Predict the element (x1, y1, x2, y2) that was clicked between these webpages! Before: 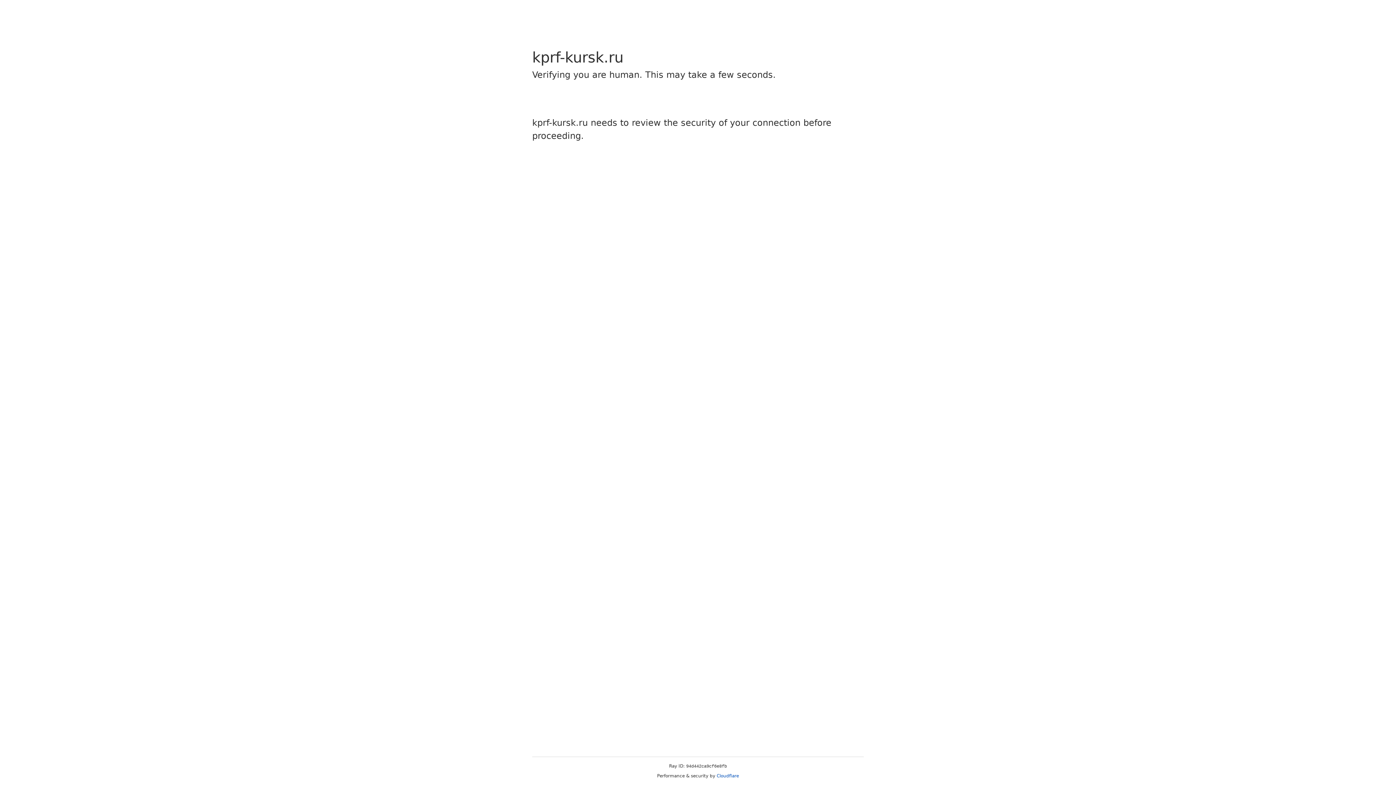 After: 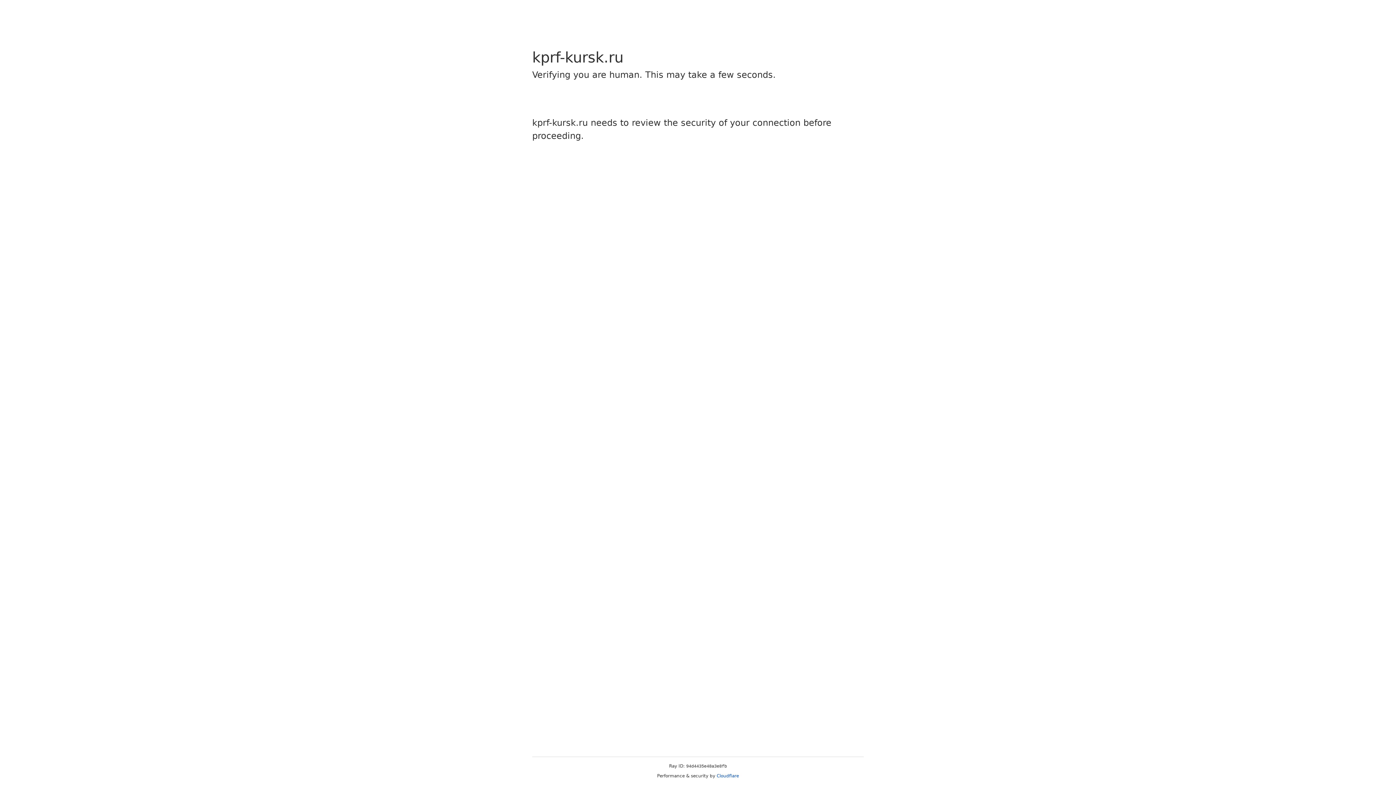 Action: label: Cloudflare bbox: (716, 773, 739, 778)